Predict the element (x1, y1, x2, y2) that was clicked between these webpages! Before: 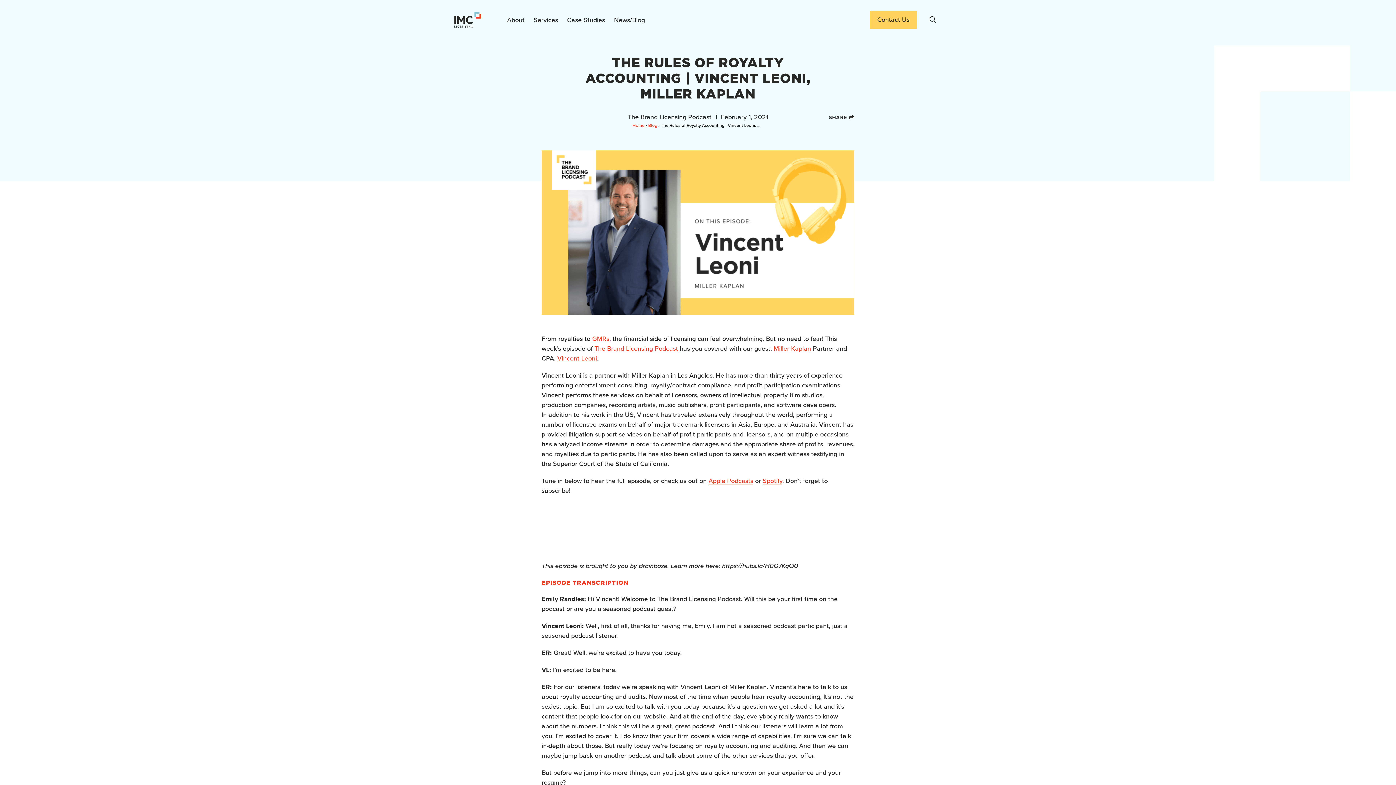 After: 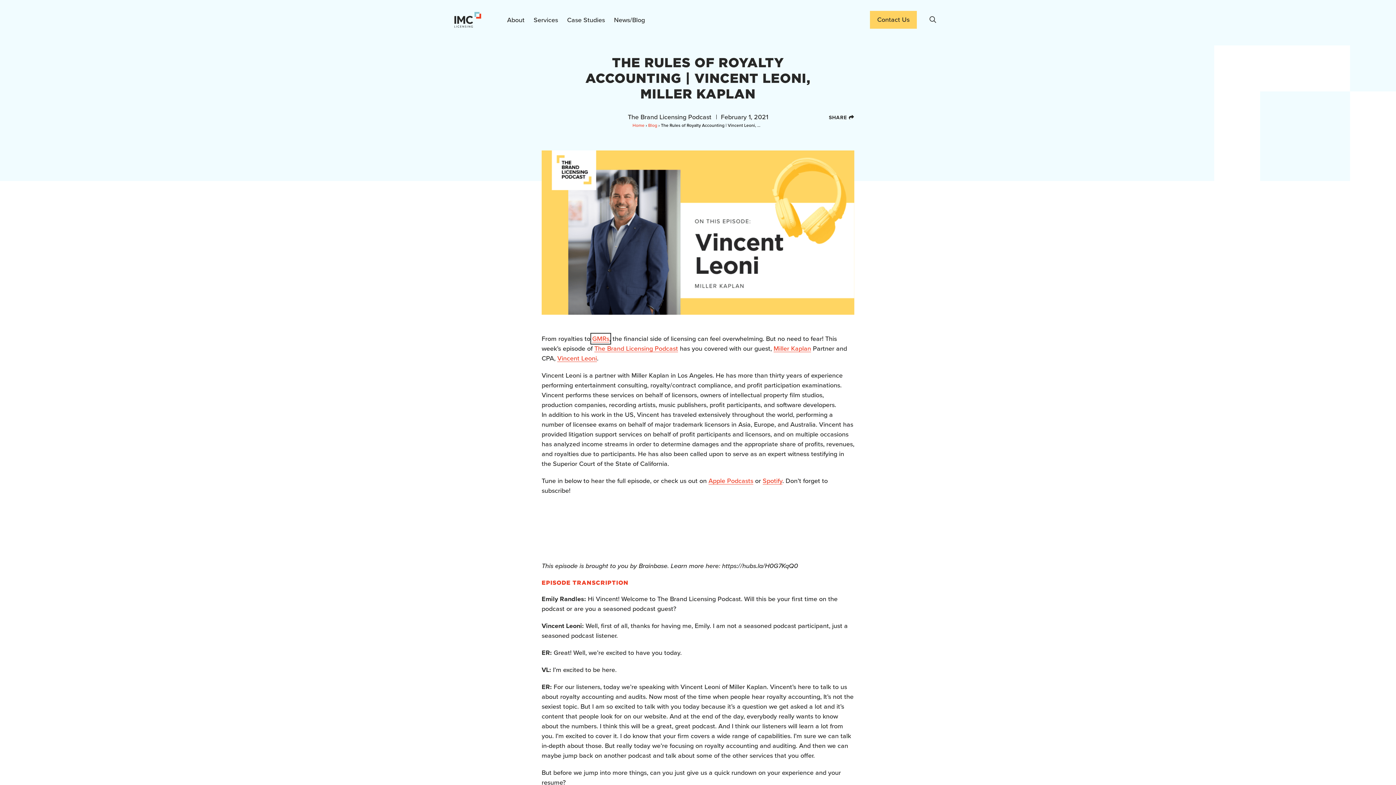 Action: bbox: (592, 334, 609, 342) label: GMRs